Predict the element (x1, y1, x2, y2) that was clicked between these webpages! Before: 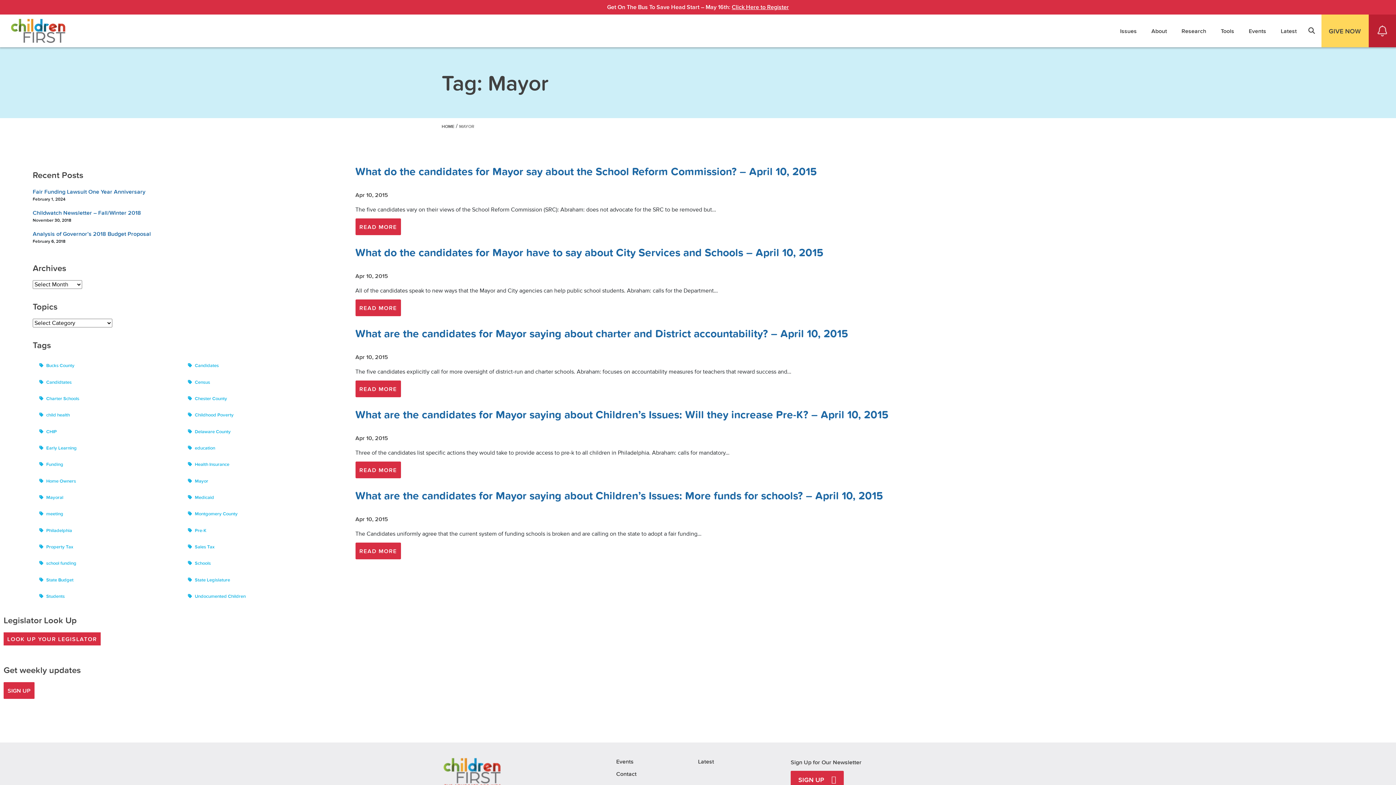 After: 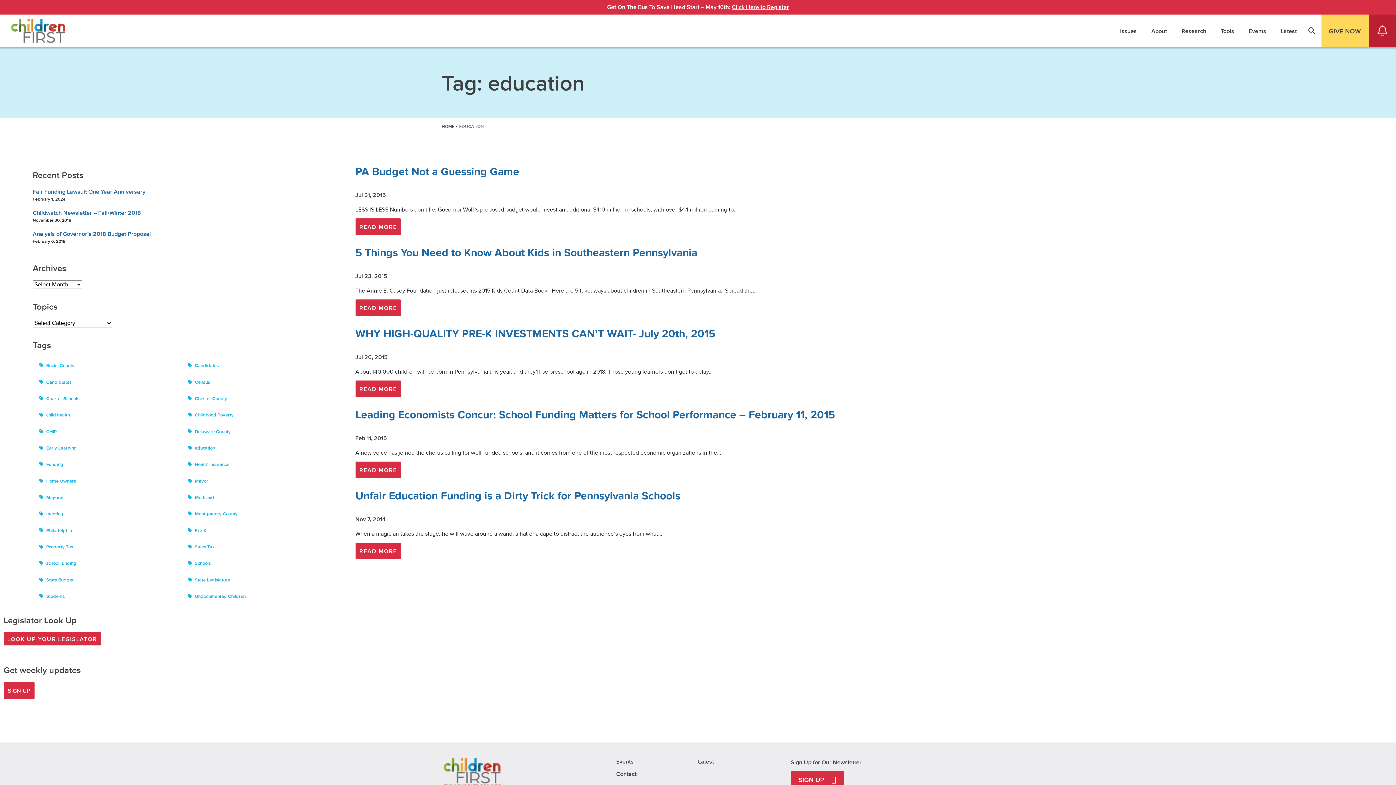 Action: bbox: (184, 442, 327, 453) label: education (5 items)